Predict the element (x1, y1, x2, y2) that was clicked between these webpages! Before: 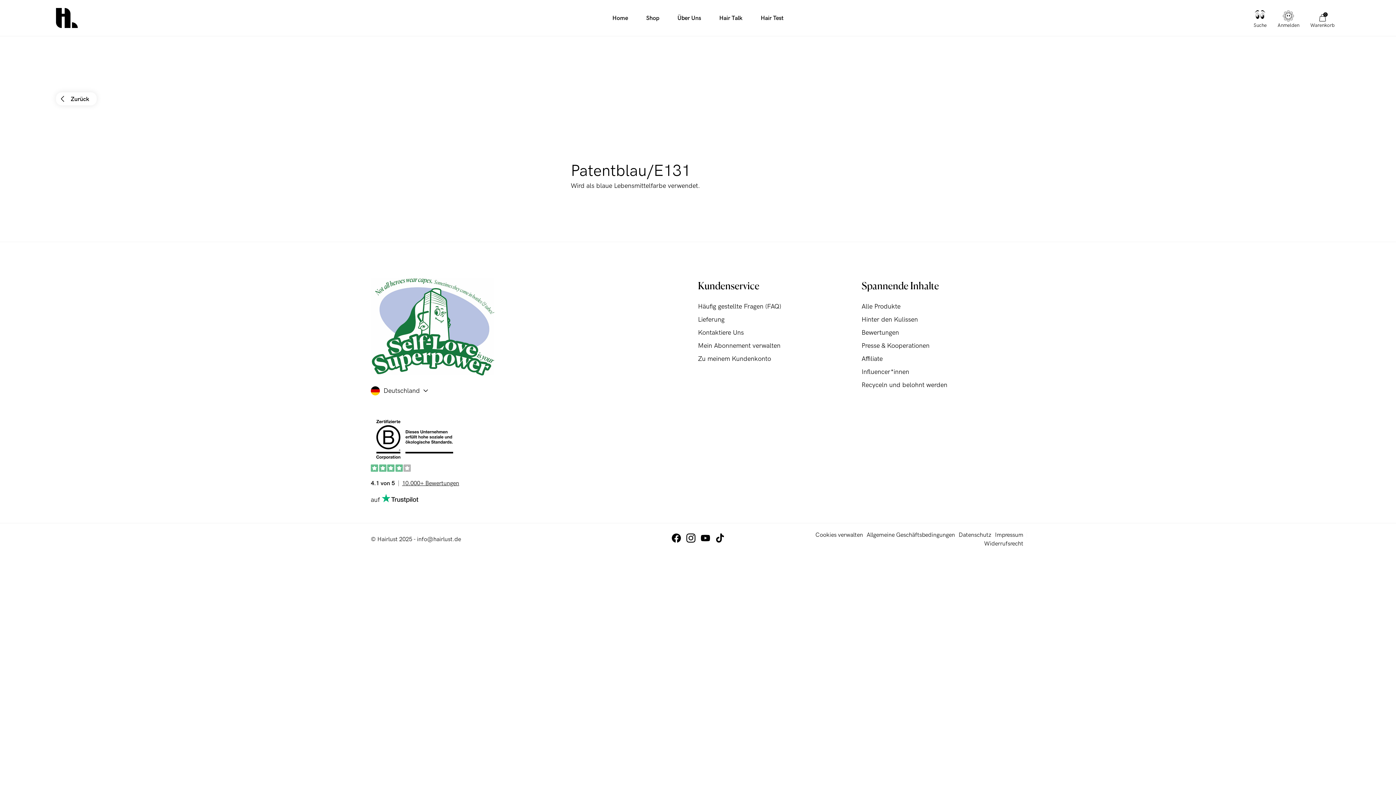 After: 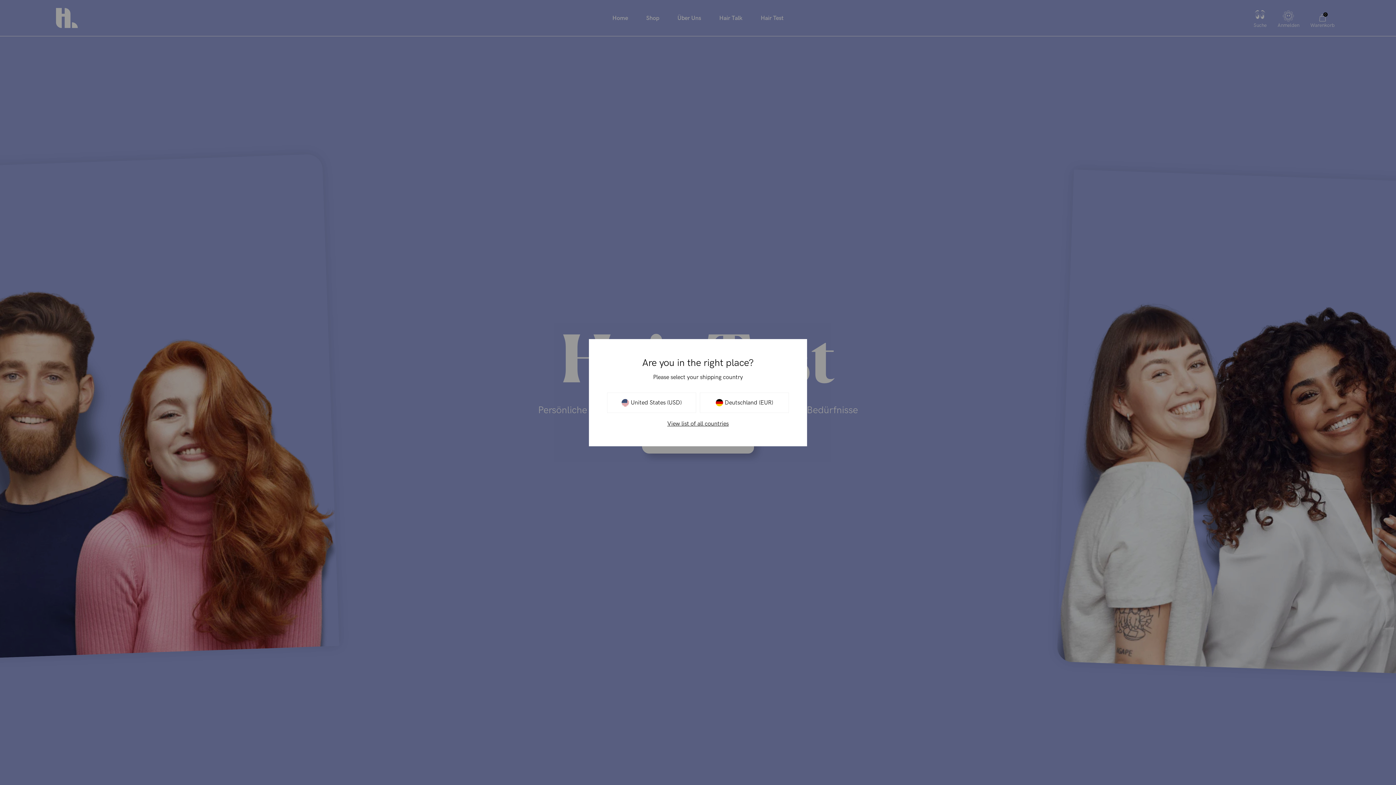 Action: bbox: (751, 0, 792, 36) label: Hair Test